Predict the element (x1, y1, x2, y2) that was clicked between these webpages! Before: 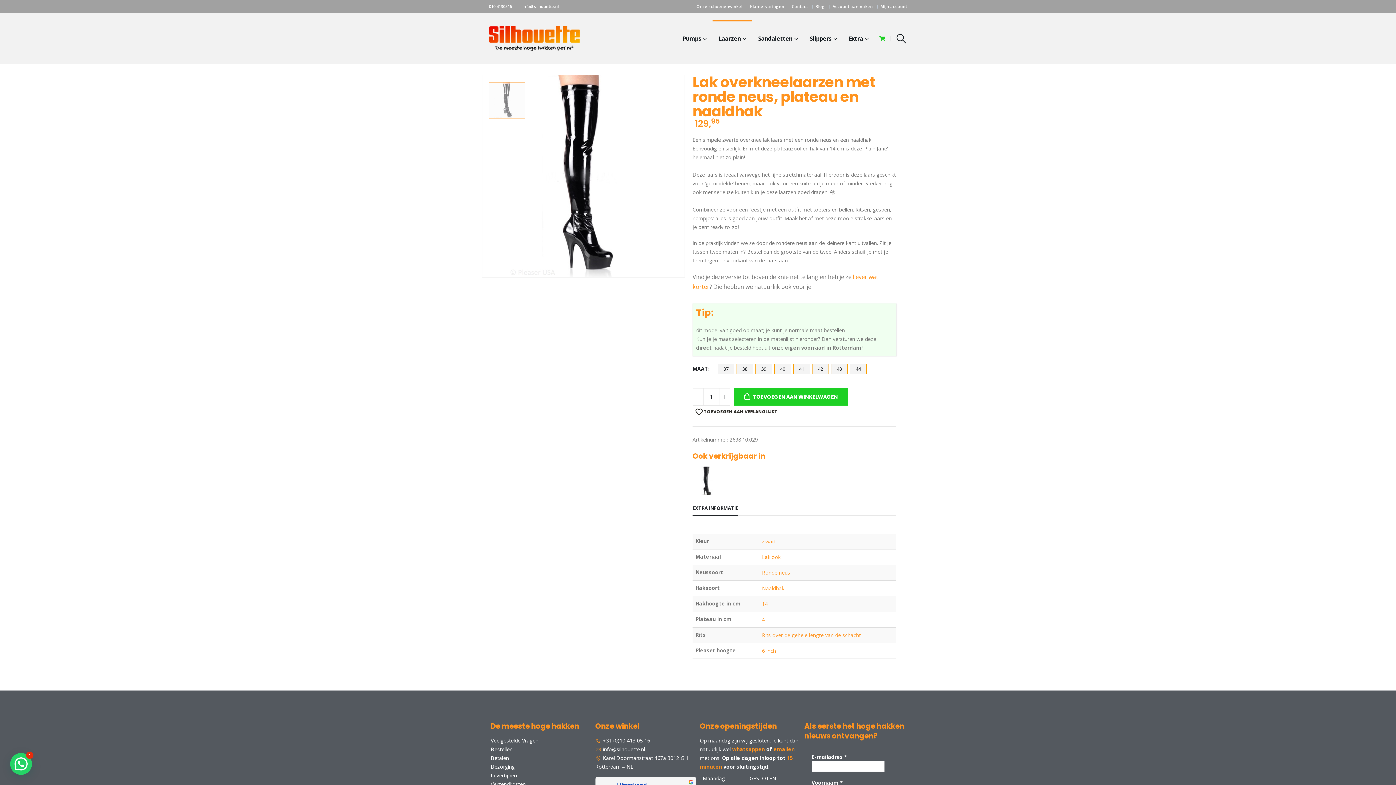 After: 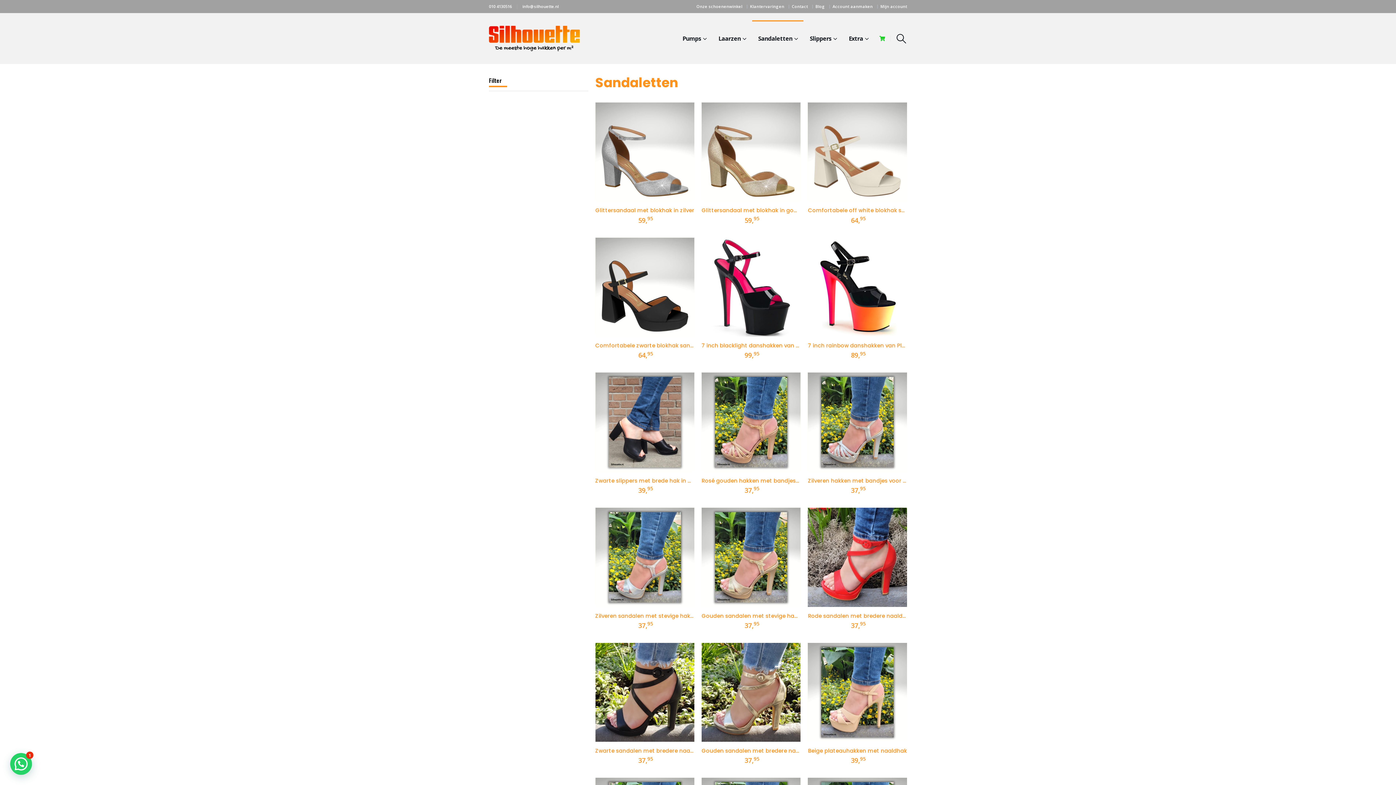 Action: bbox: (752, 20, 803, 56) label: Sandaletten